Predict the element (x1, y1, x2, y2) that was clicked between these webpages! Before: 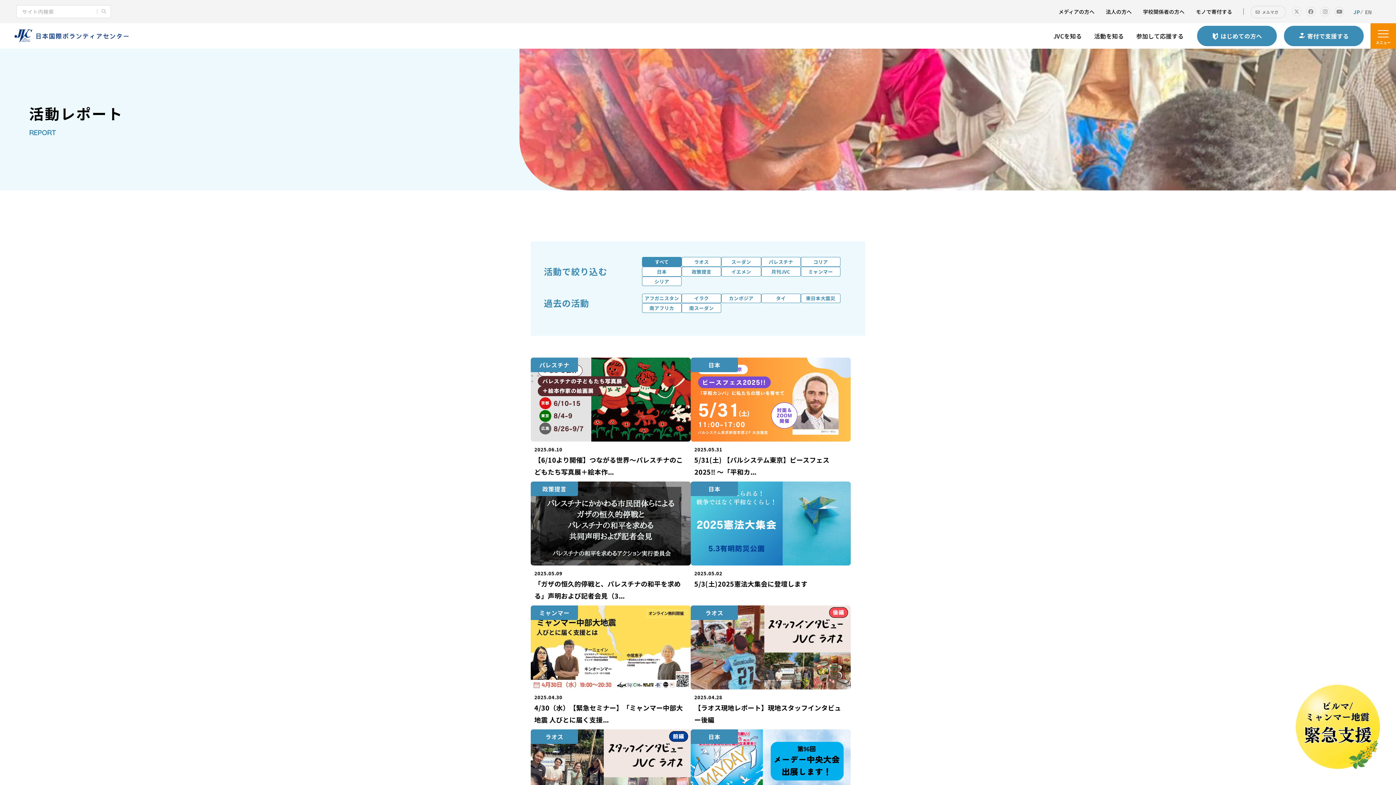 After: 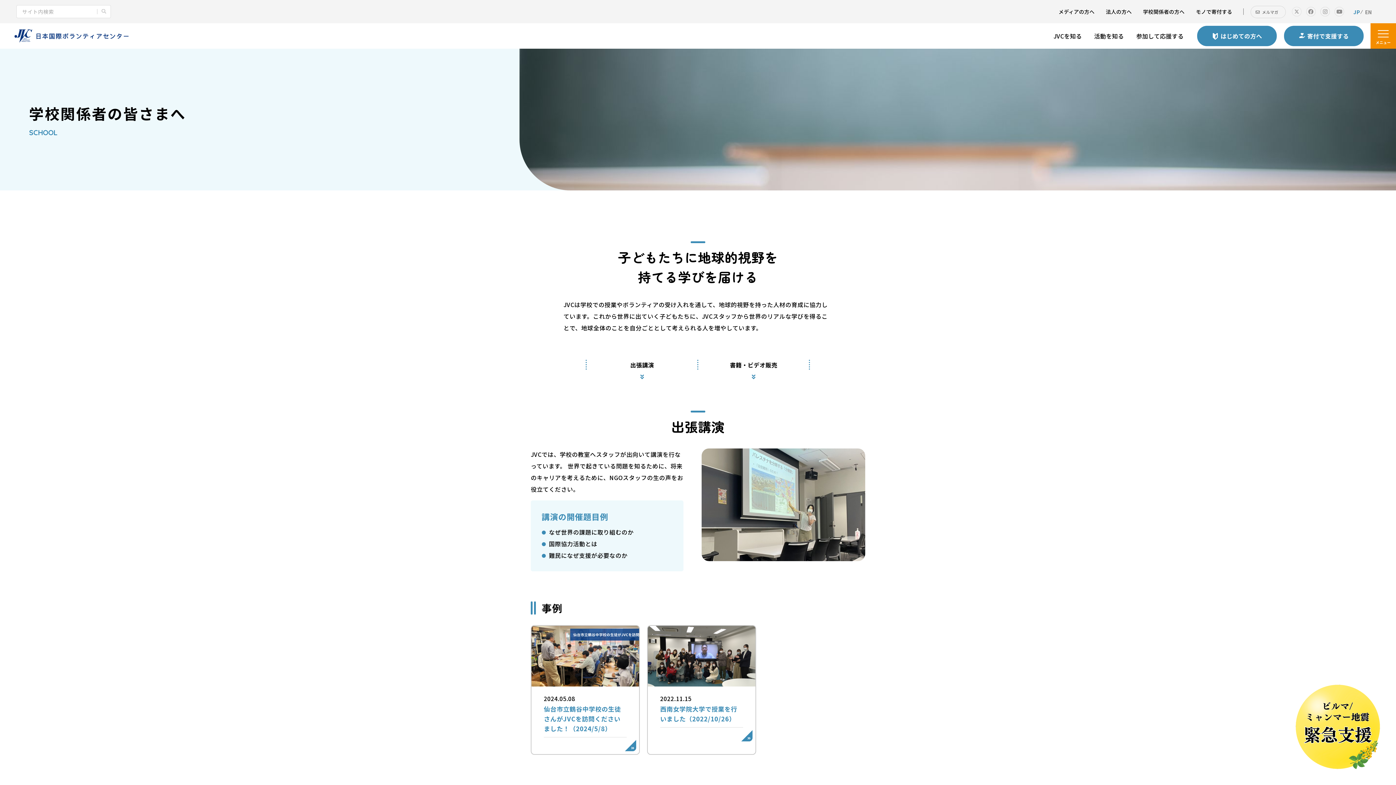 Action: label: 学校関係者の方へ bbox: (1143, 6, 1184, 16)